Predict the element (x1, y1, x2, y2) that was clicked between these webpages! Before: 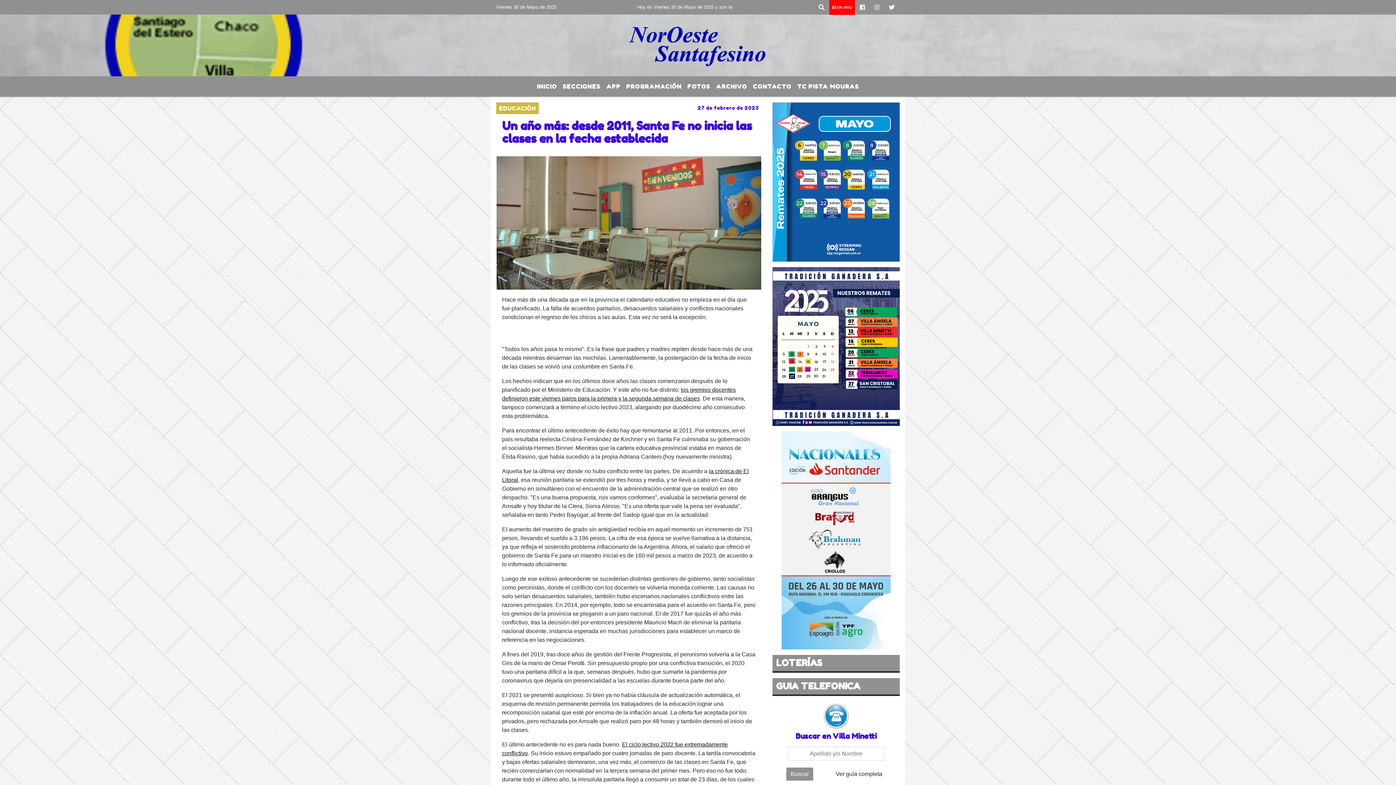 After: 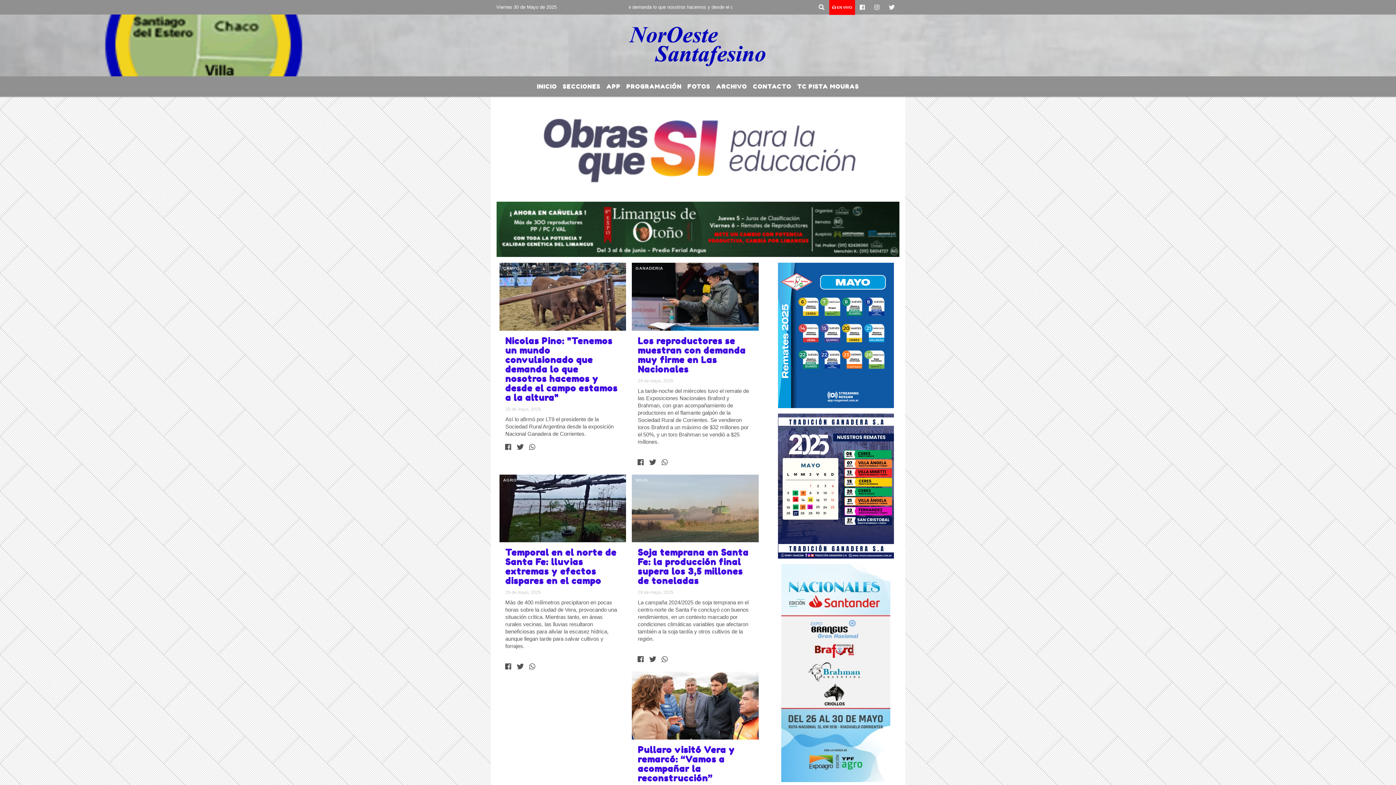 Action: bbox: (496, 14, 900, 76)